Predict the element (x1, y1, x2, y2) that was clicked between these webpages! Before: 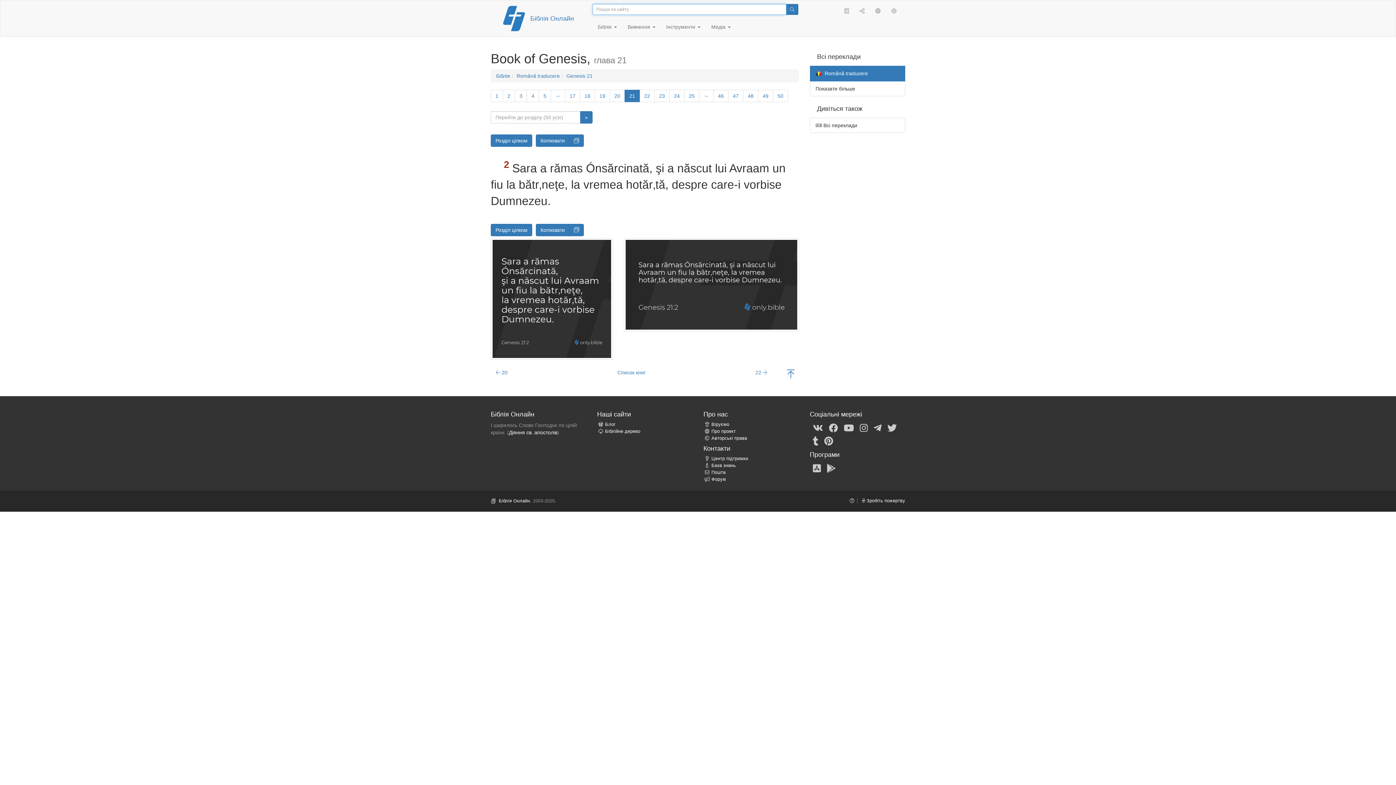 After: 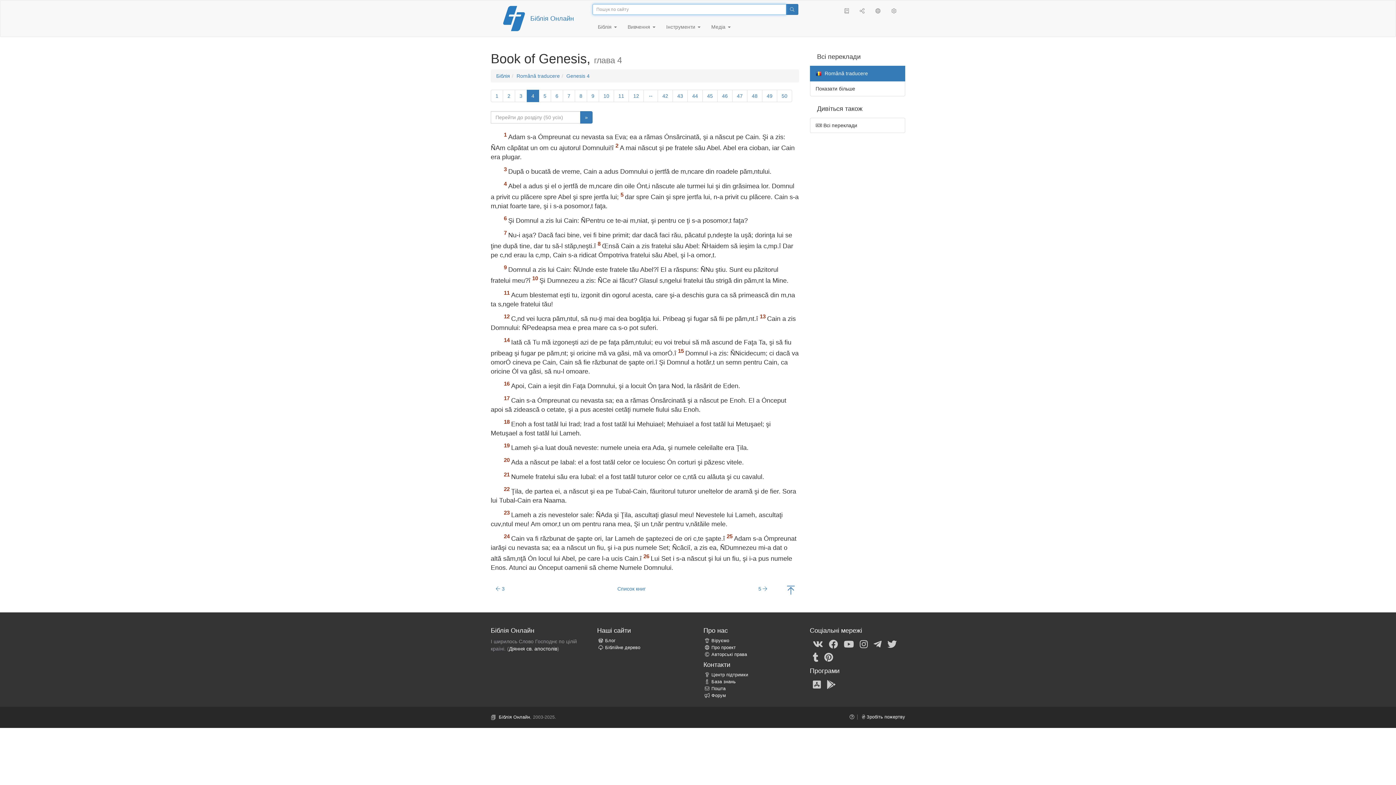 Action: label: 4 bbox: (526, 89, 539, 102)